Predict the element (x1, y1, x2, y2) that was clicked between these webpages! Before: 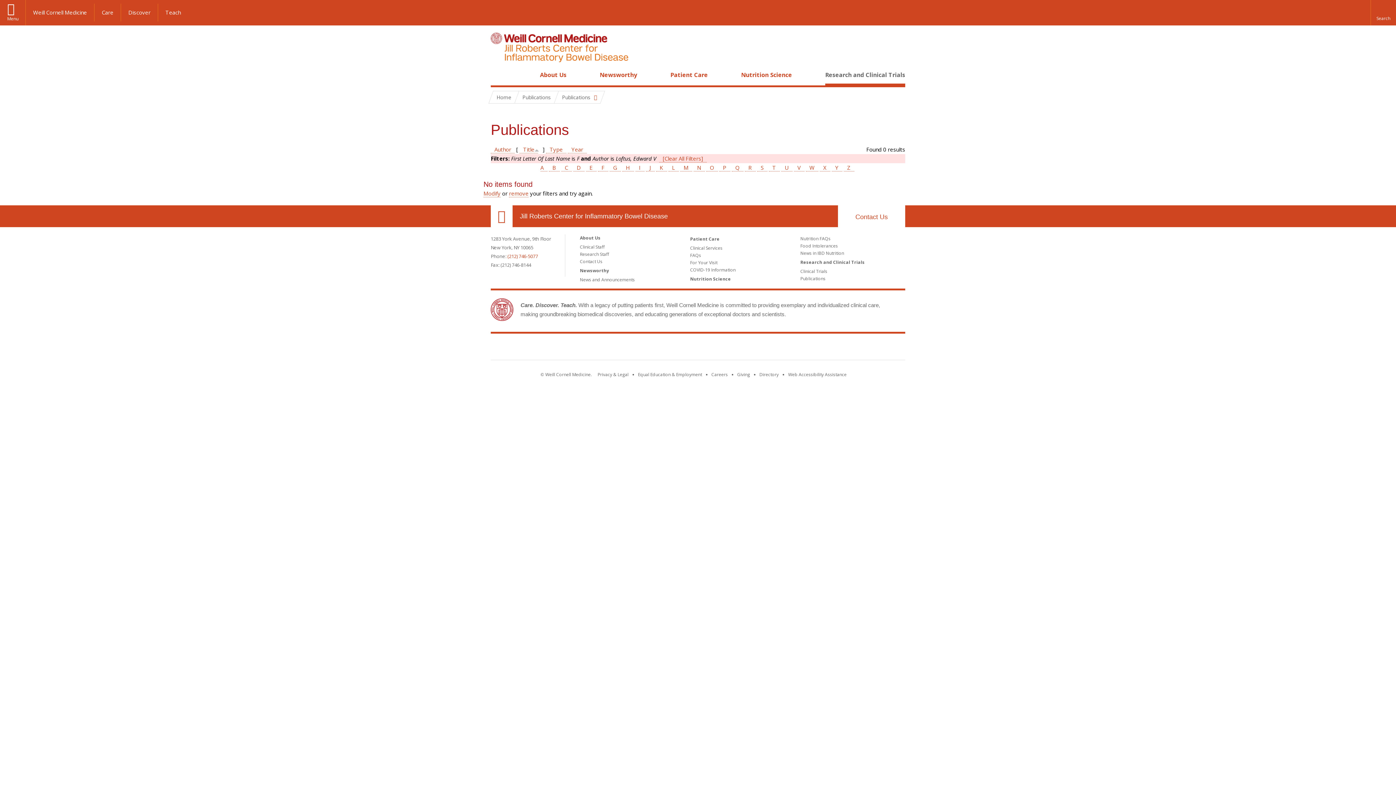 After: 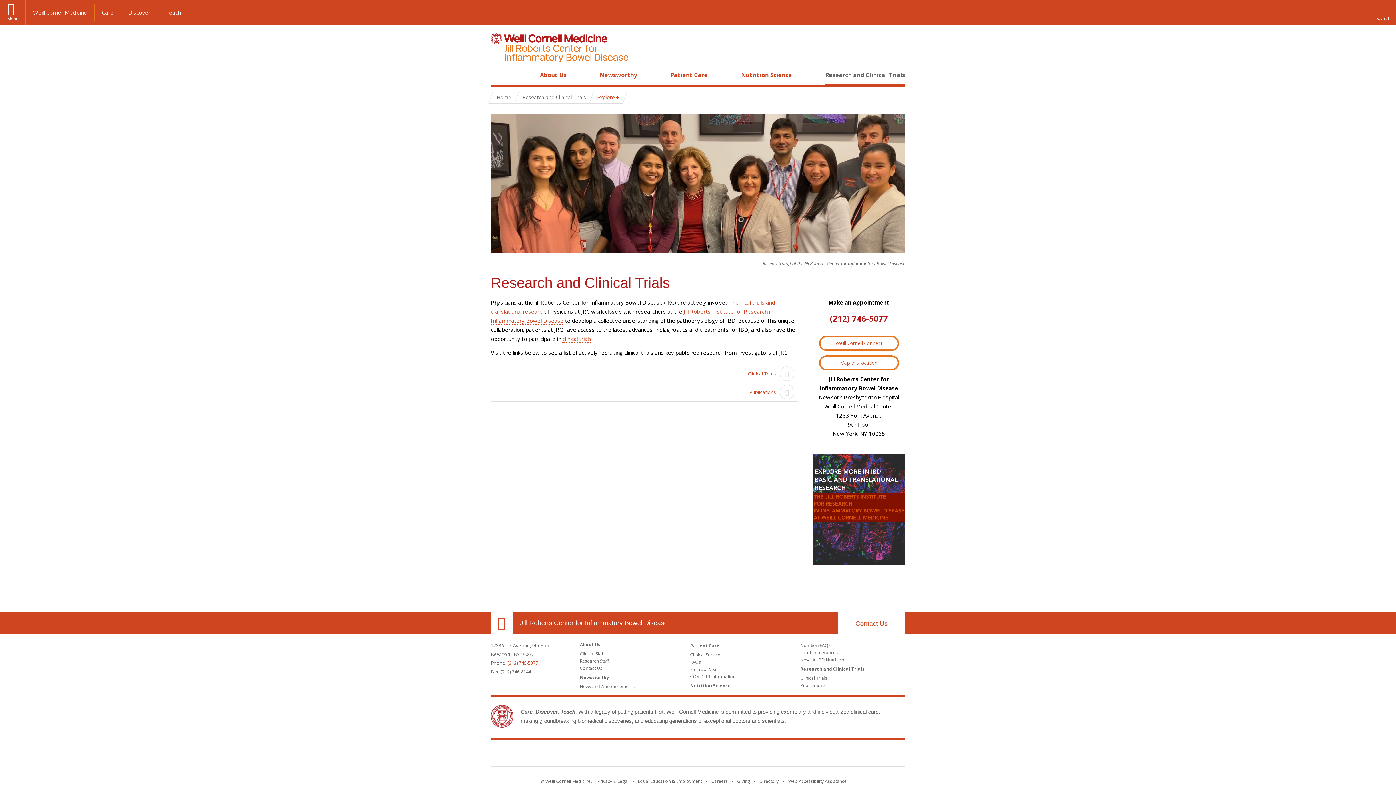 Action: bbox: (800, 259, 864, 265) label: Research and Clinical Trials